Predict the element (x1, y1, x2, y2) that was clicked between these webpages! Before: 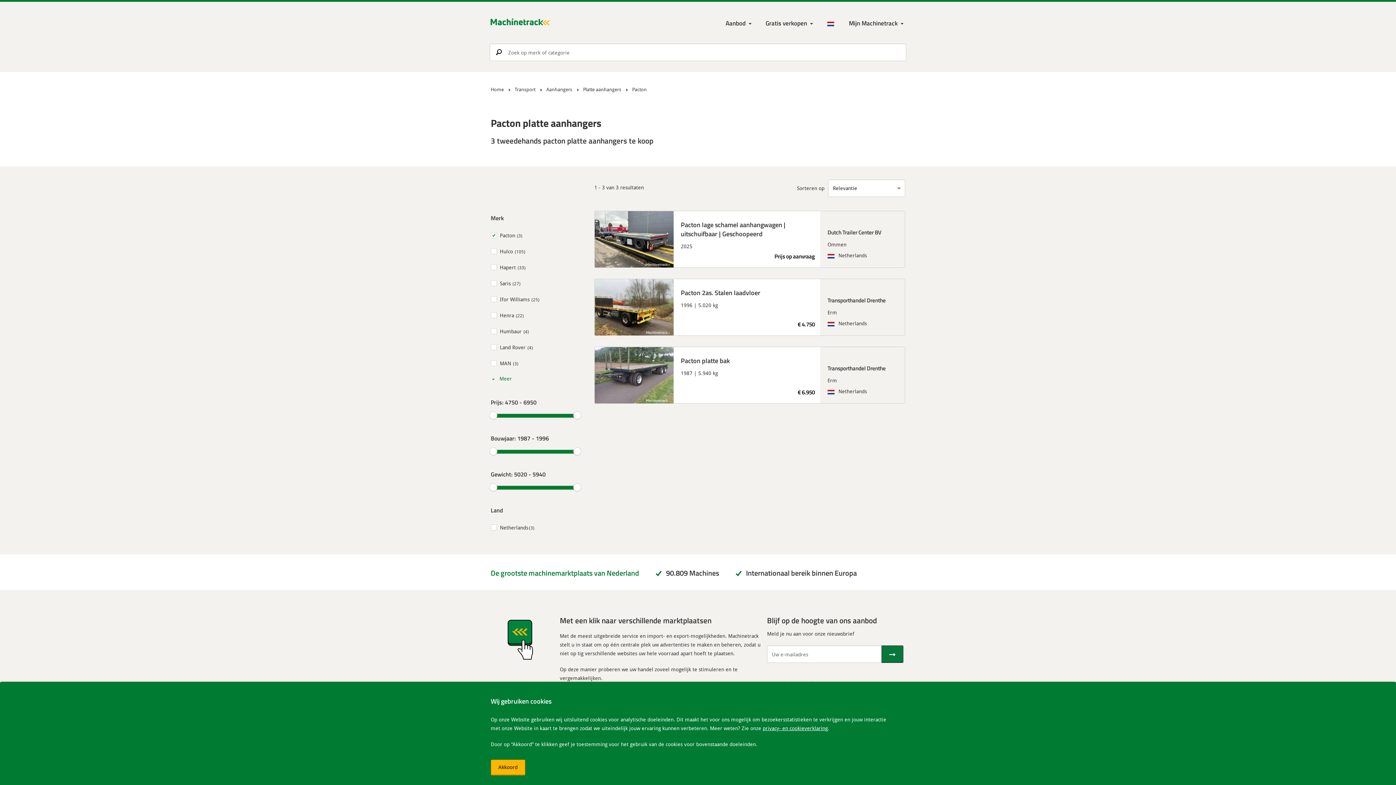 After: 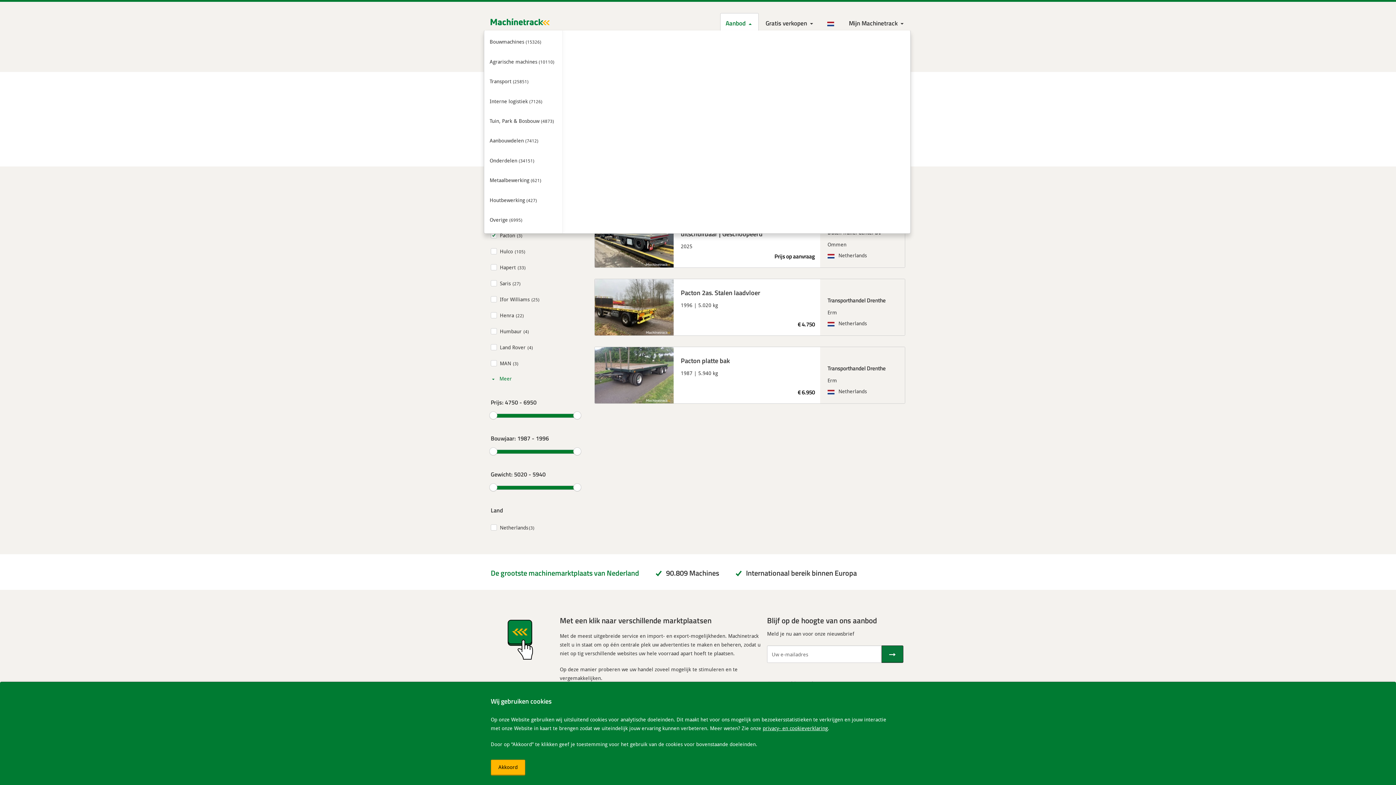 Action: label: Aanbod bbox: (725, 18, 753, 28)